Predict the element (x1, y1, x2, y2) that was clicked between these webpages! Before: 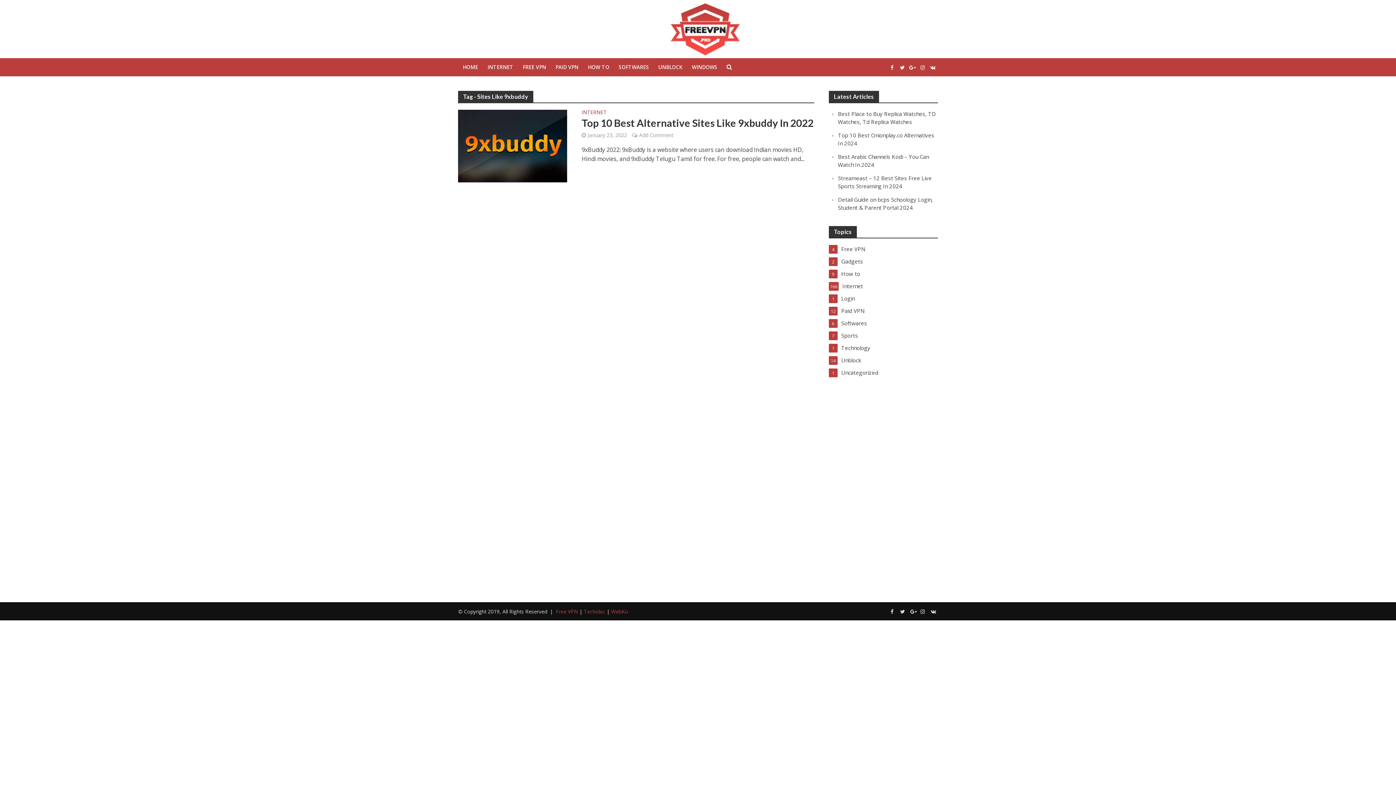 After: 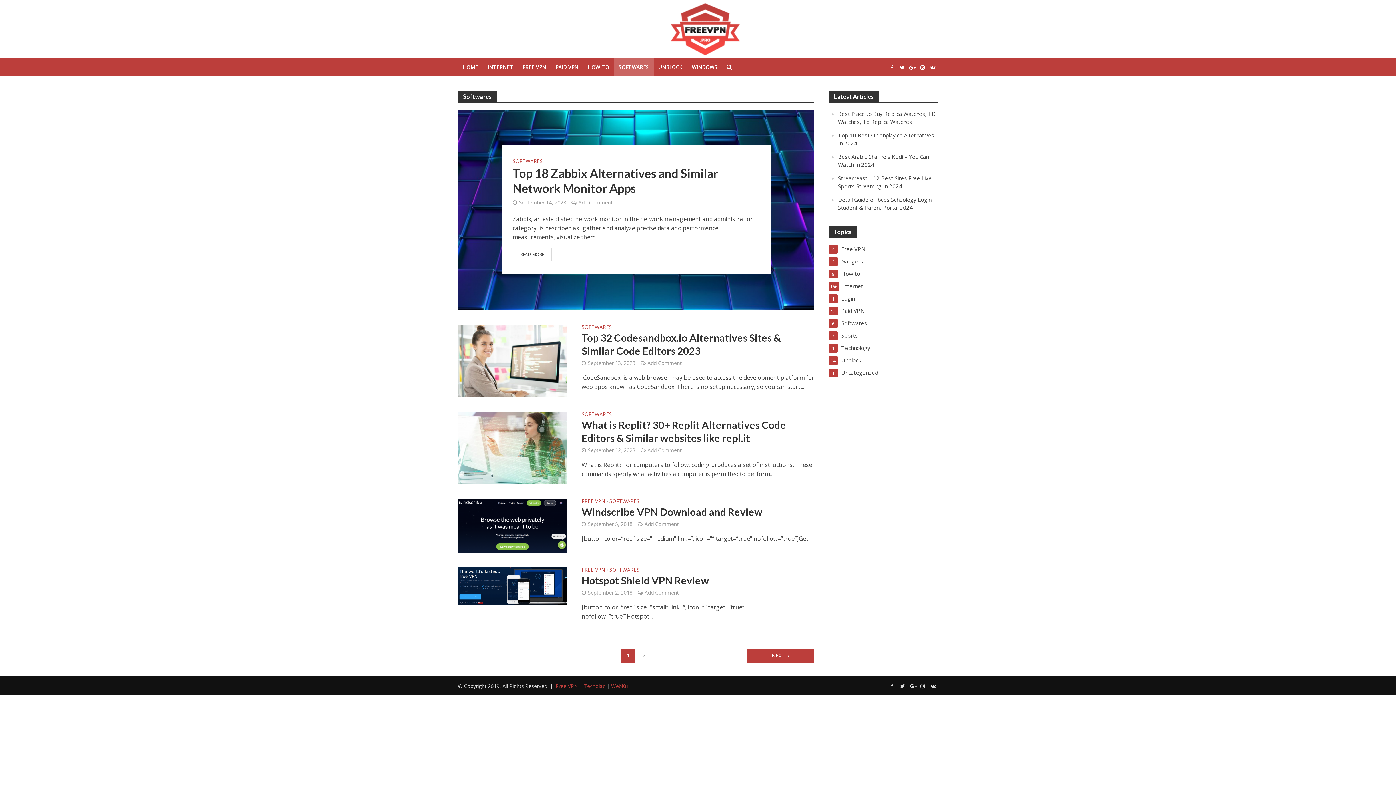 Action: label: SOFTWARES bbox: (614, 58, 653, 76)